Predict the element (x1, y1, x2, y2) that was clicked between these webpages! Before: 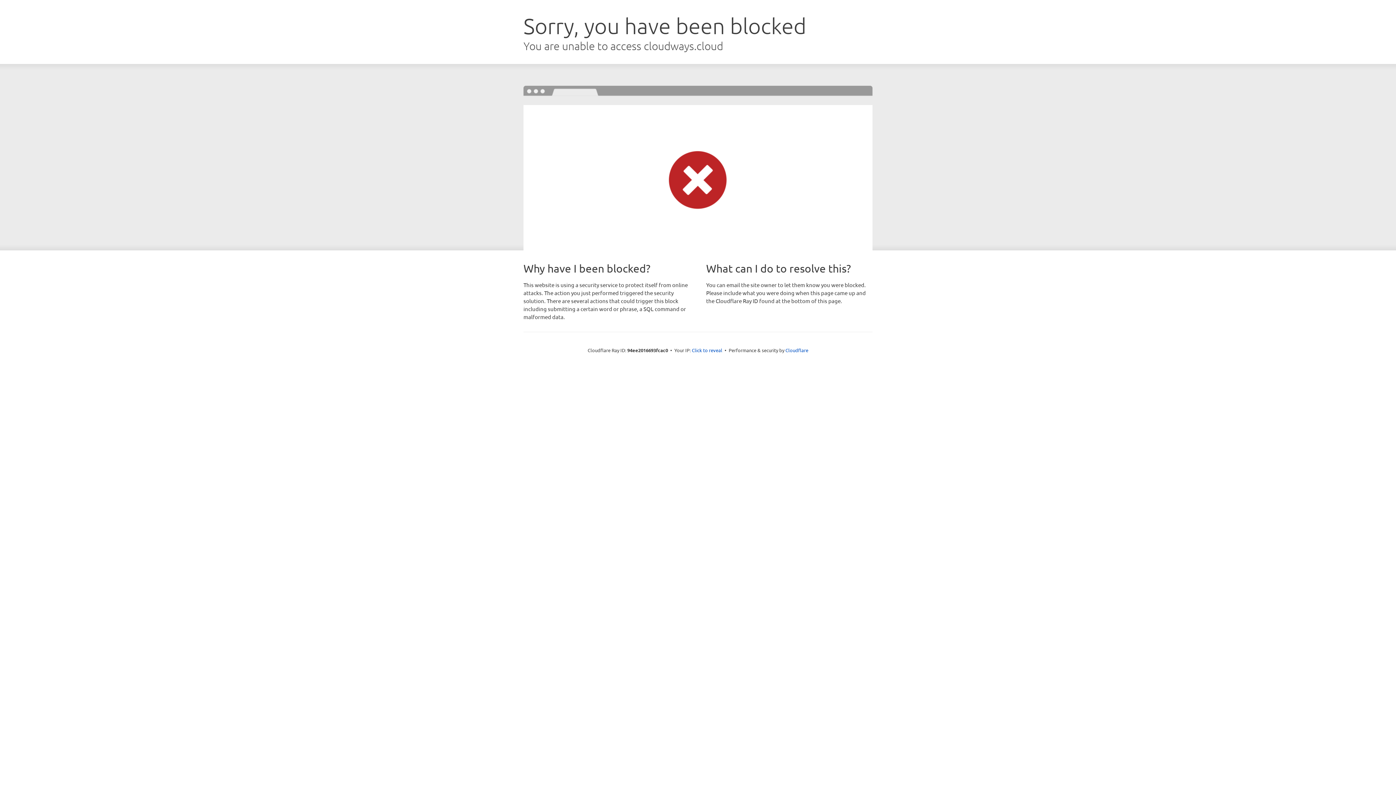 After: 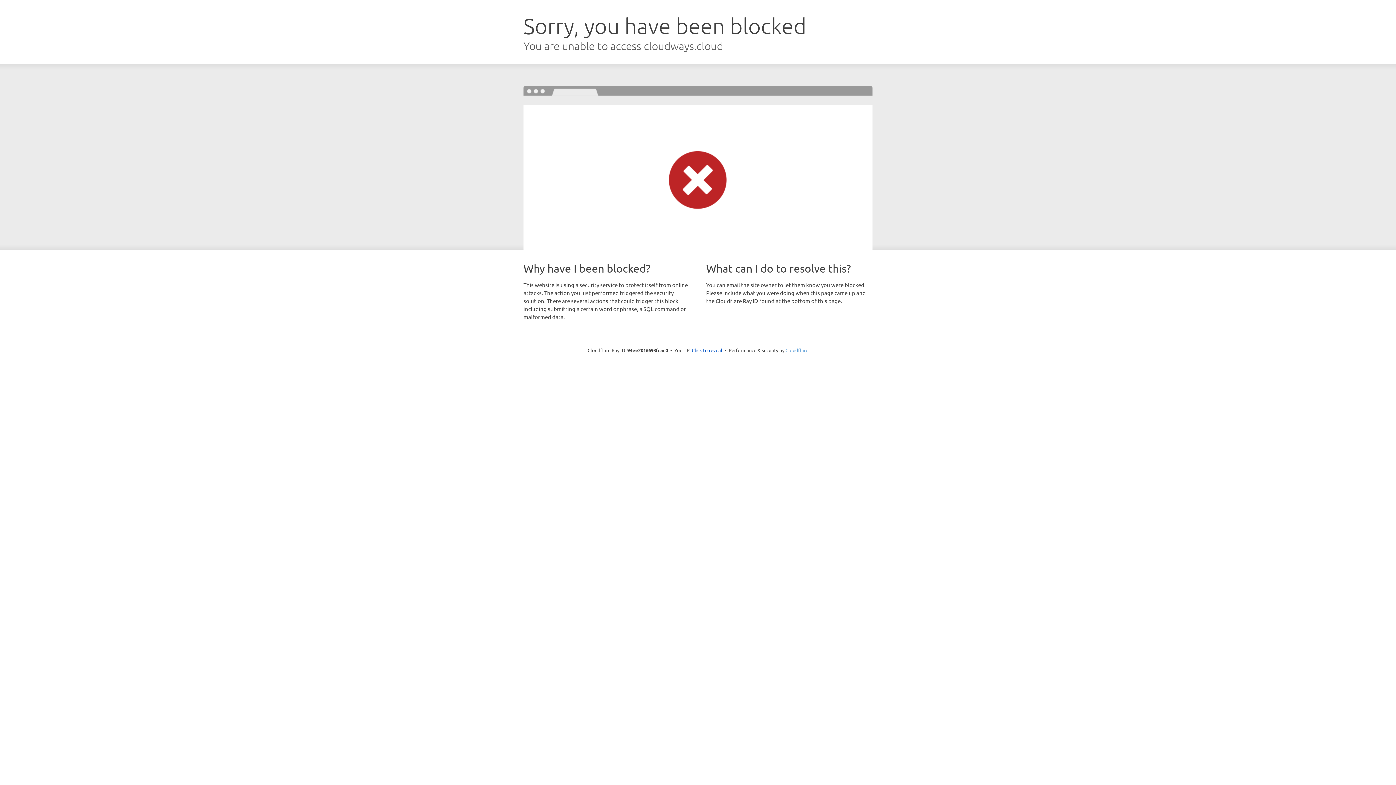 Action: bbox: (785, 347, 808, 353) label: Cloudflare